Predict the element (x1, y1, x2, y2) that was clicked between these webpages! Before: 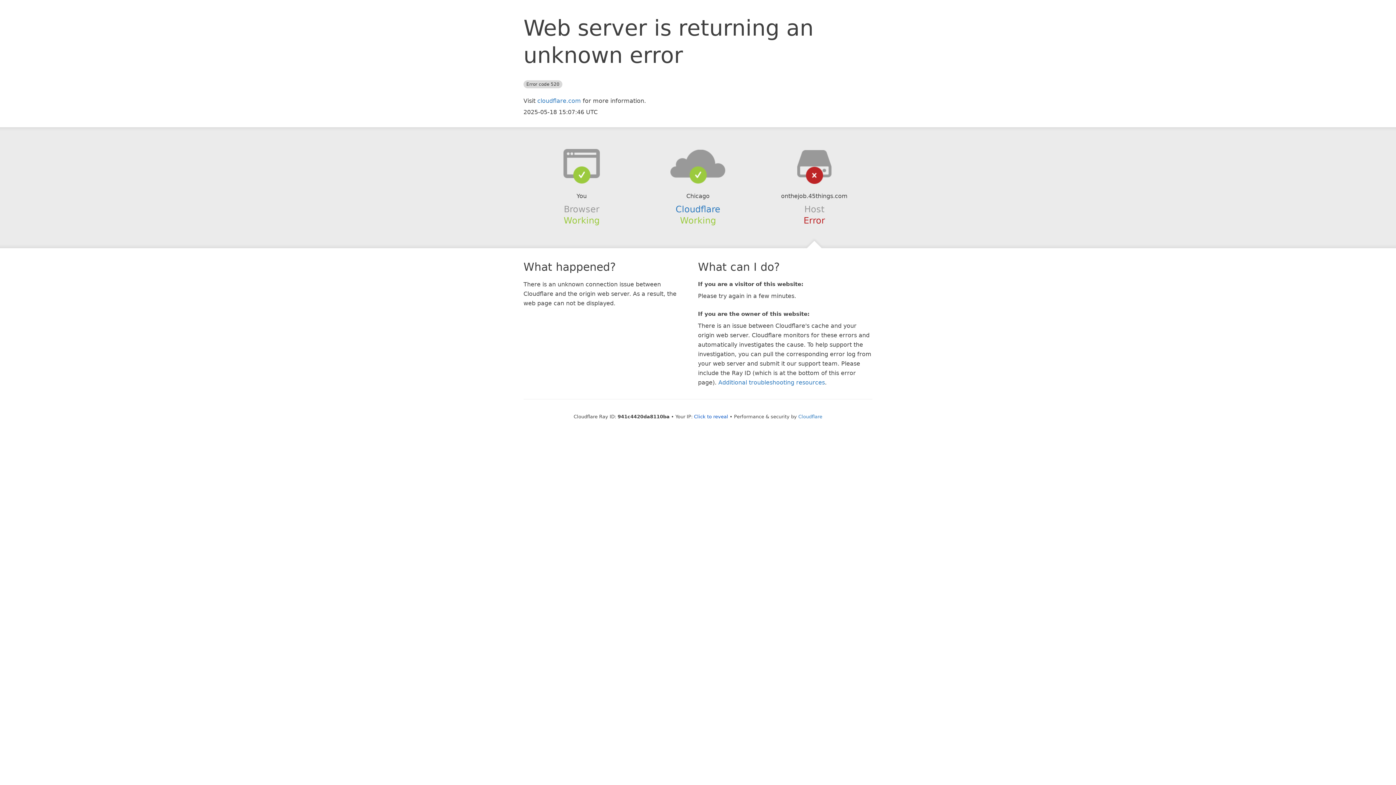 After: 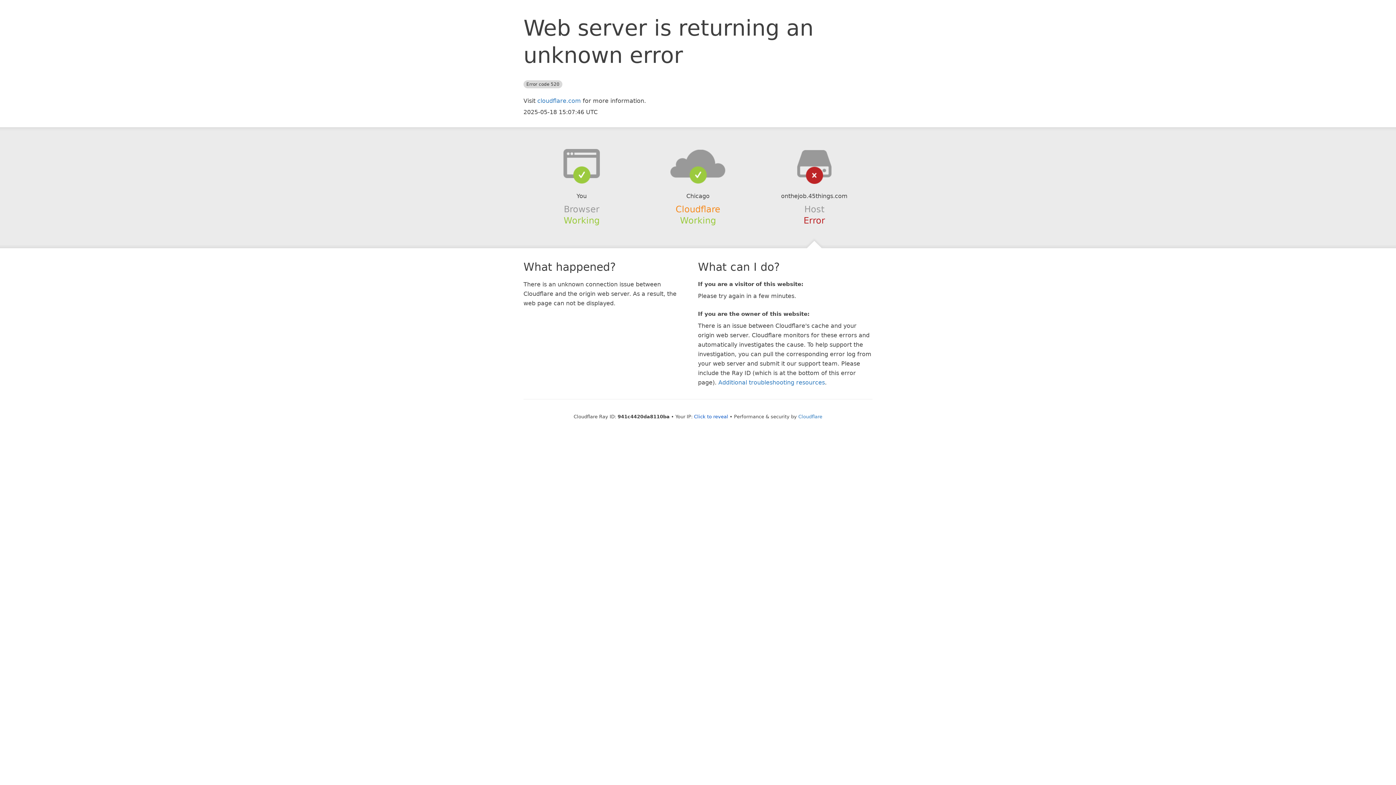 Action: label: Cloudflare bbox: (675, 204, 720, 214)